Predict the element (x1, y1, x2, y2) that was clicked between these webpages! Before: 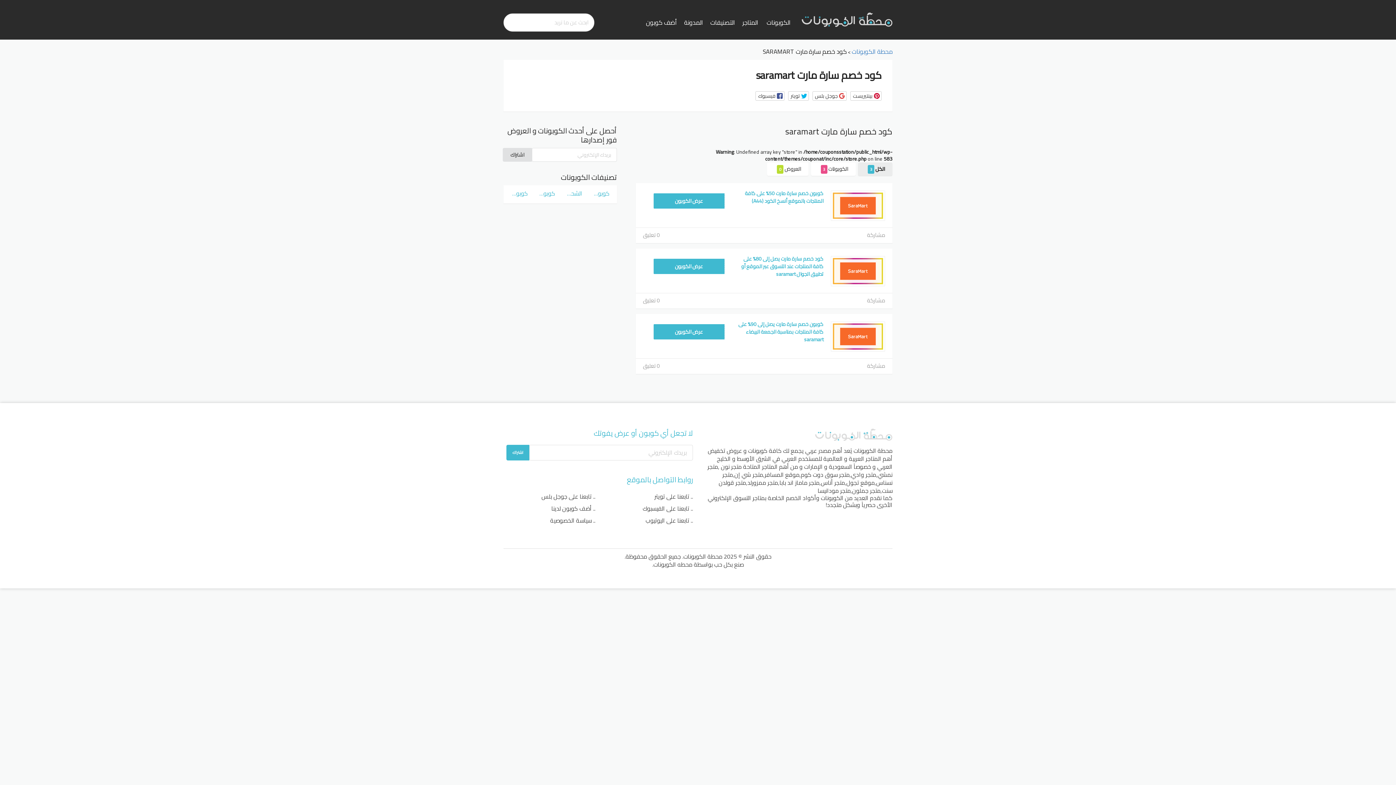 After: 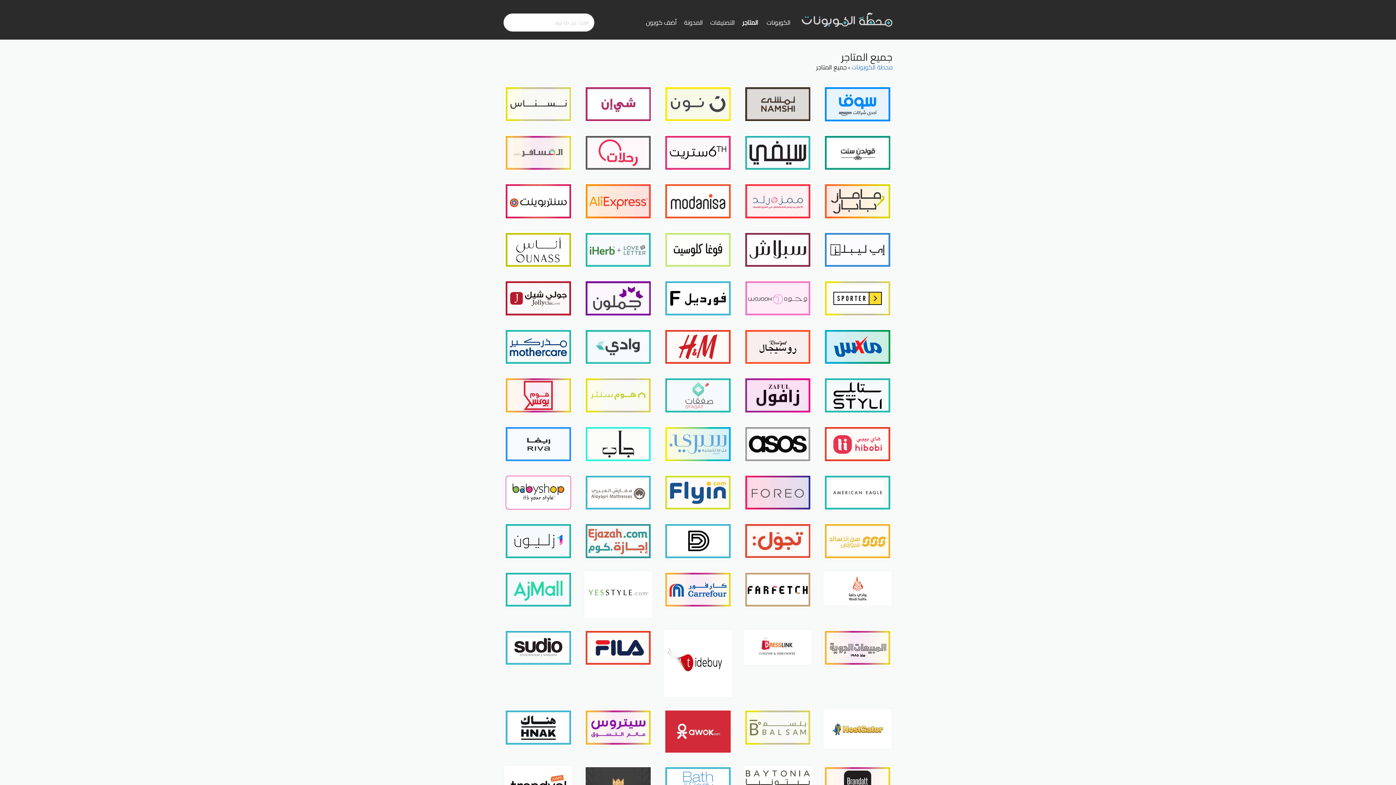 Action: label: المتاجر bbox: (738, 9, 762, 33)